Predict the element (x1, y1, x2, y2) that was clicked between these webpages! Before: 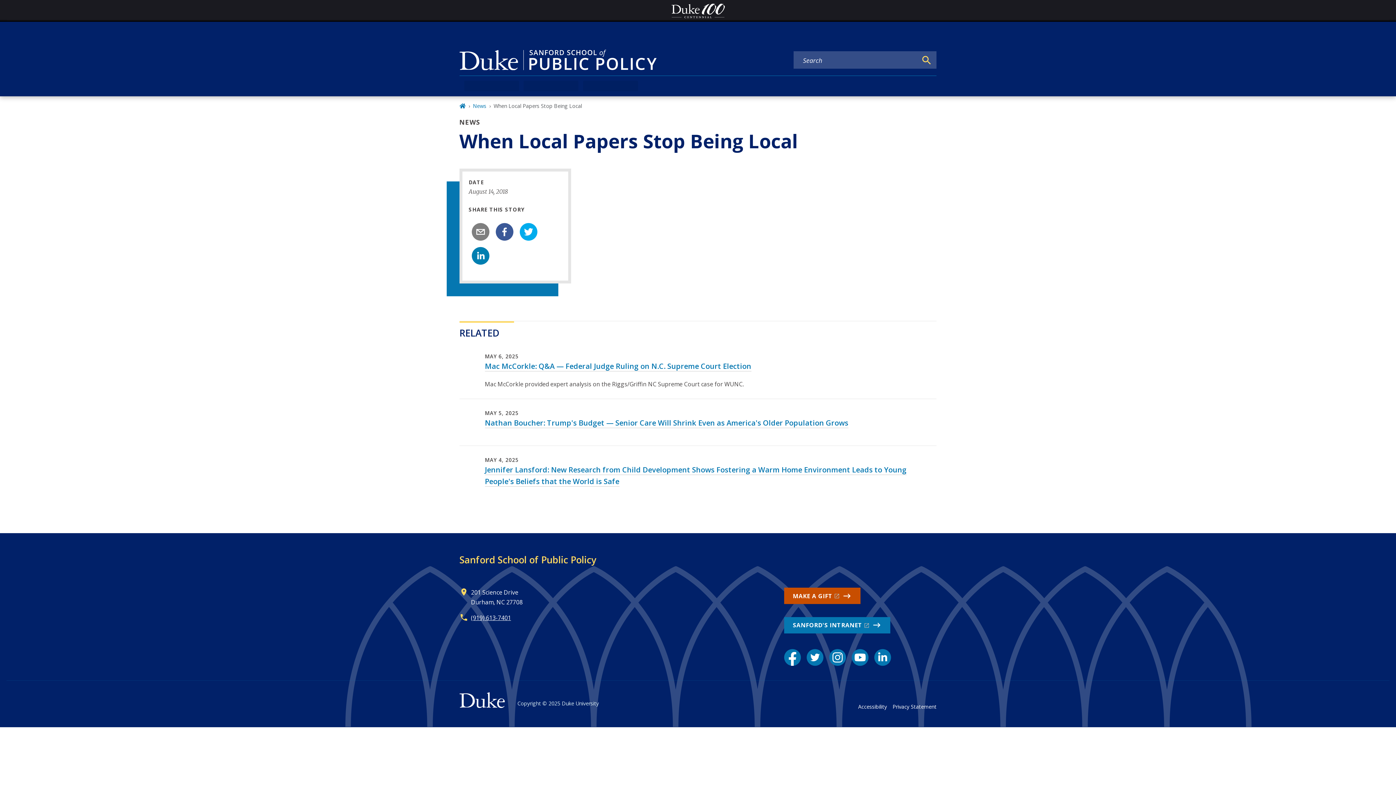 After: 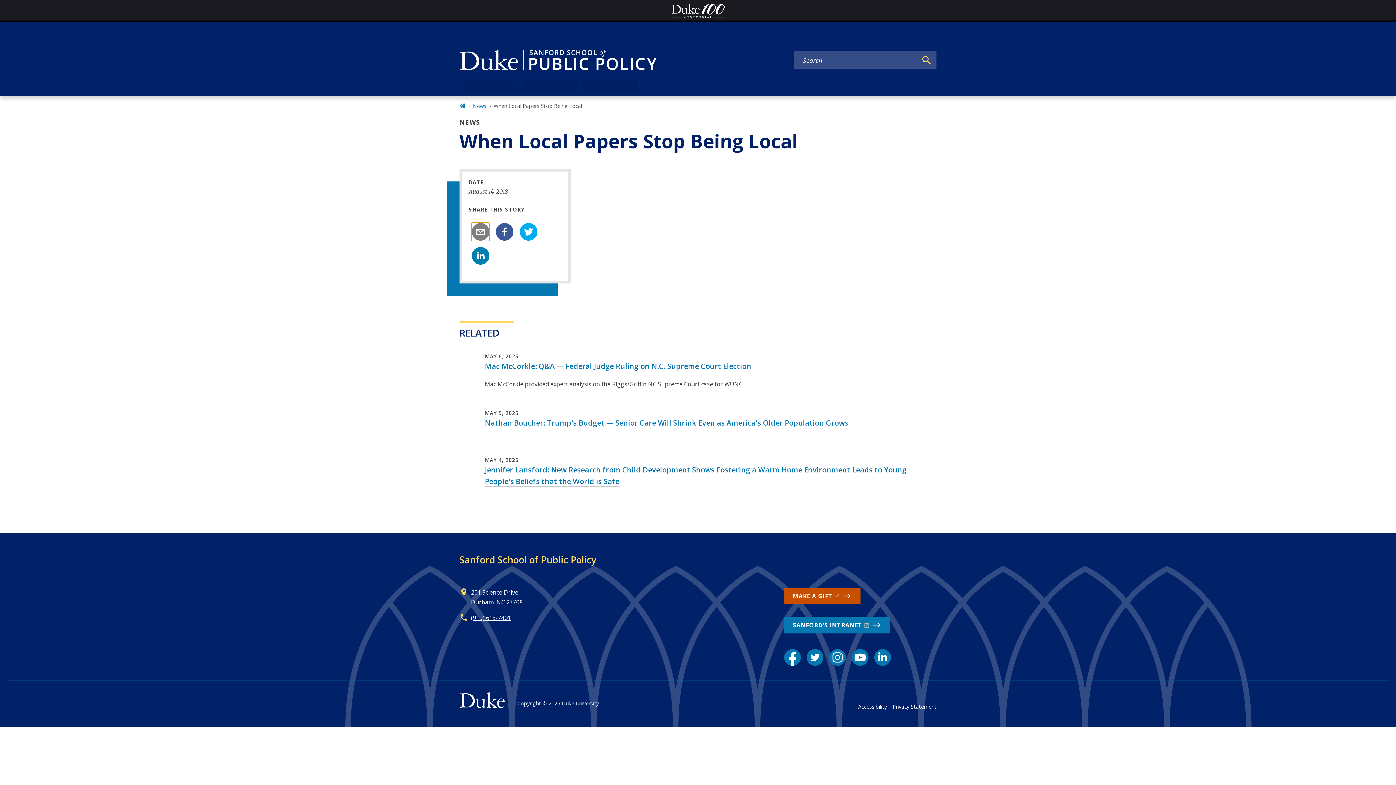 Action: bbox: (471, 222, 489, 240) label: email